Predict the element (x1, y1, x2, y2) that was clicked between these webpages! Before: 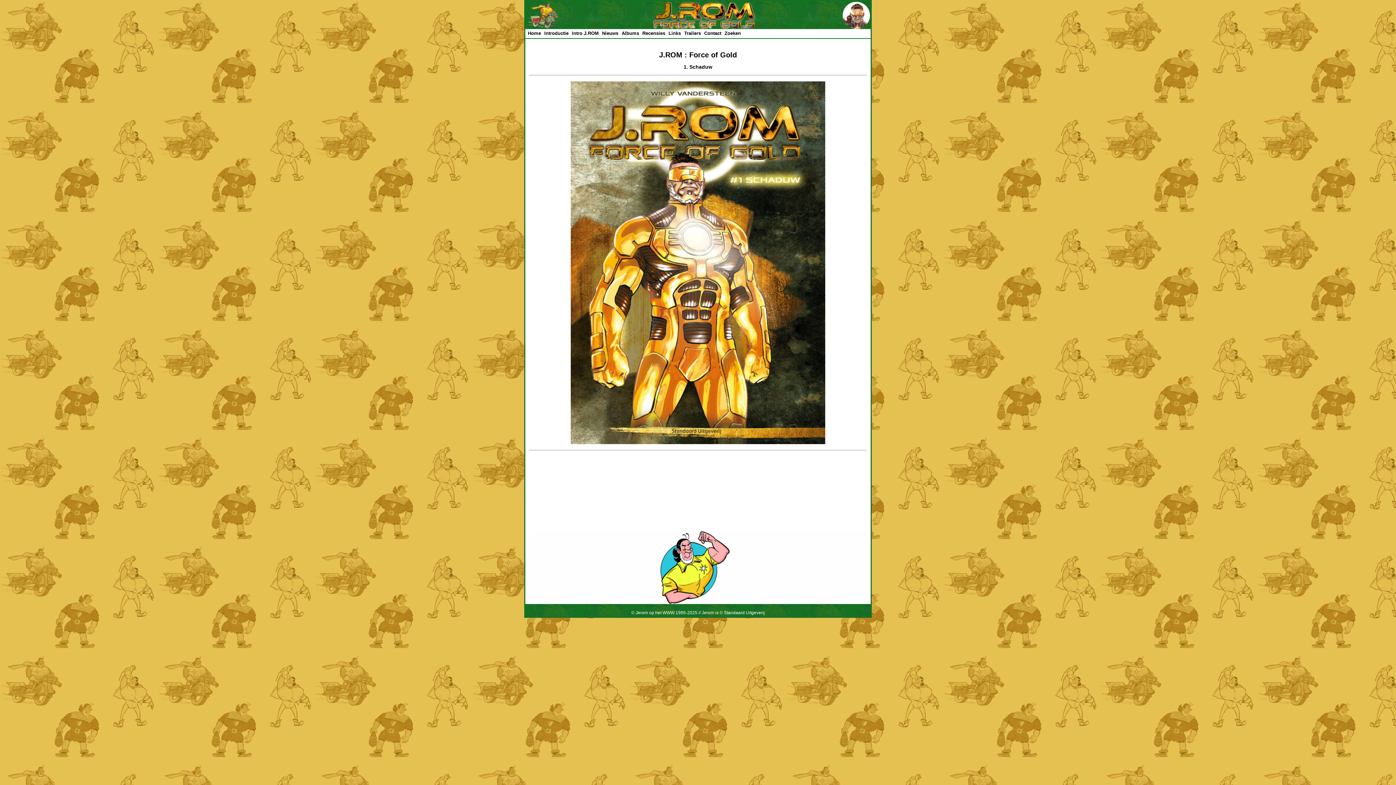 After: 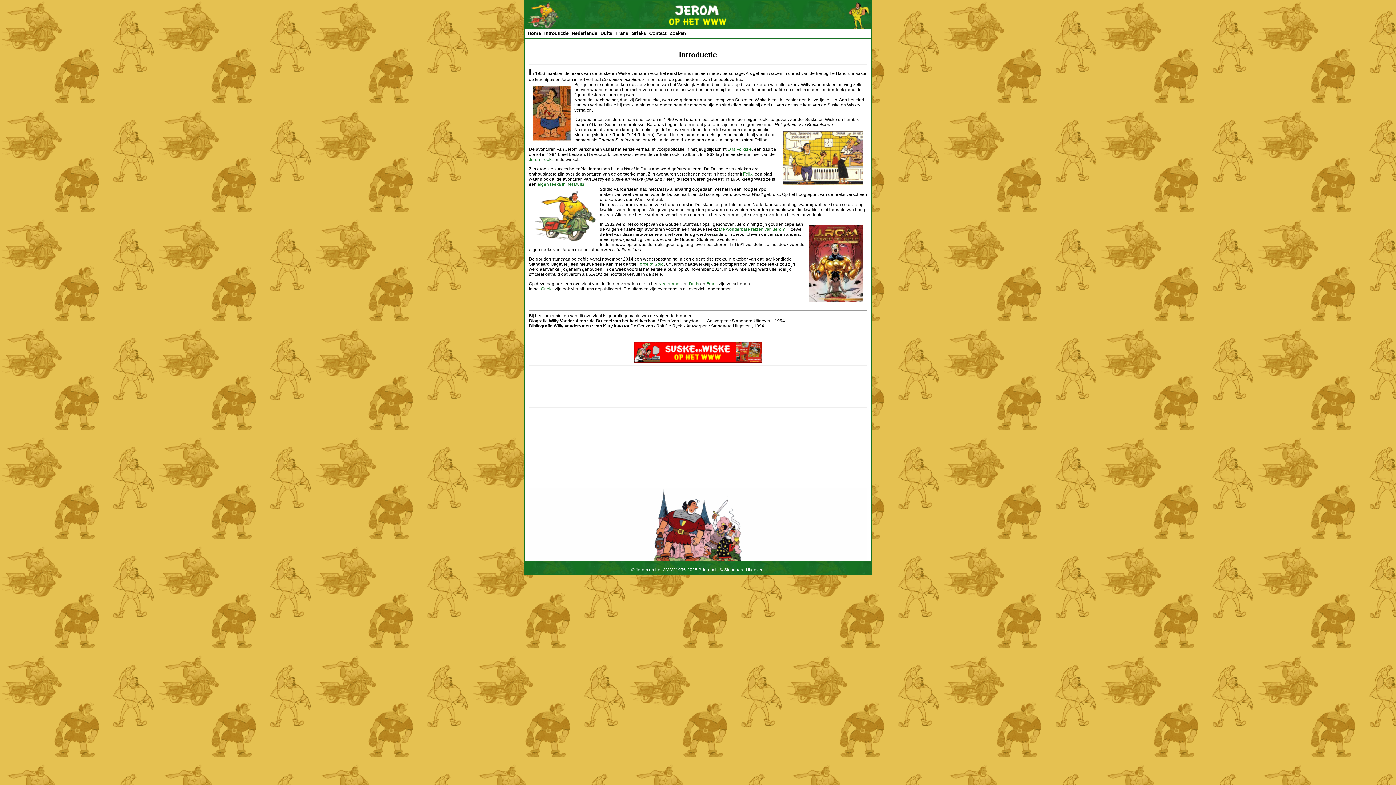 Action: label: Introductie bbox: (544, 30, 568, 36)